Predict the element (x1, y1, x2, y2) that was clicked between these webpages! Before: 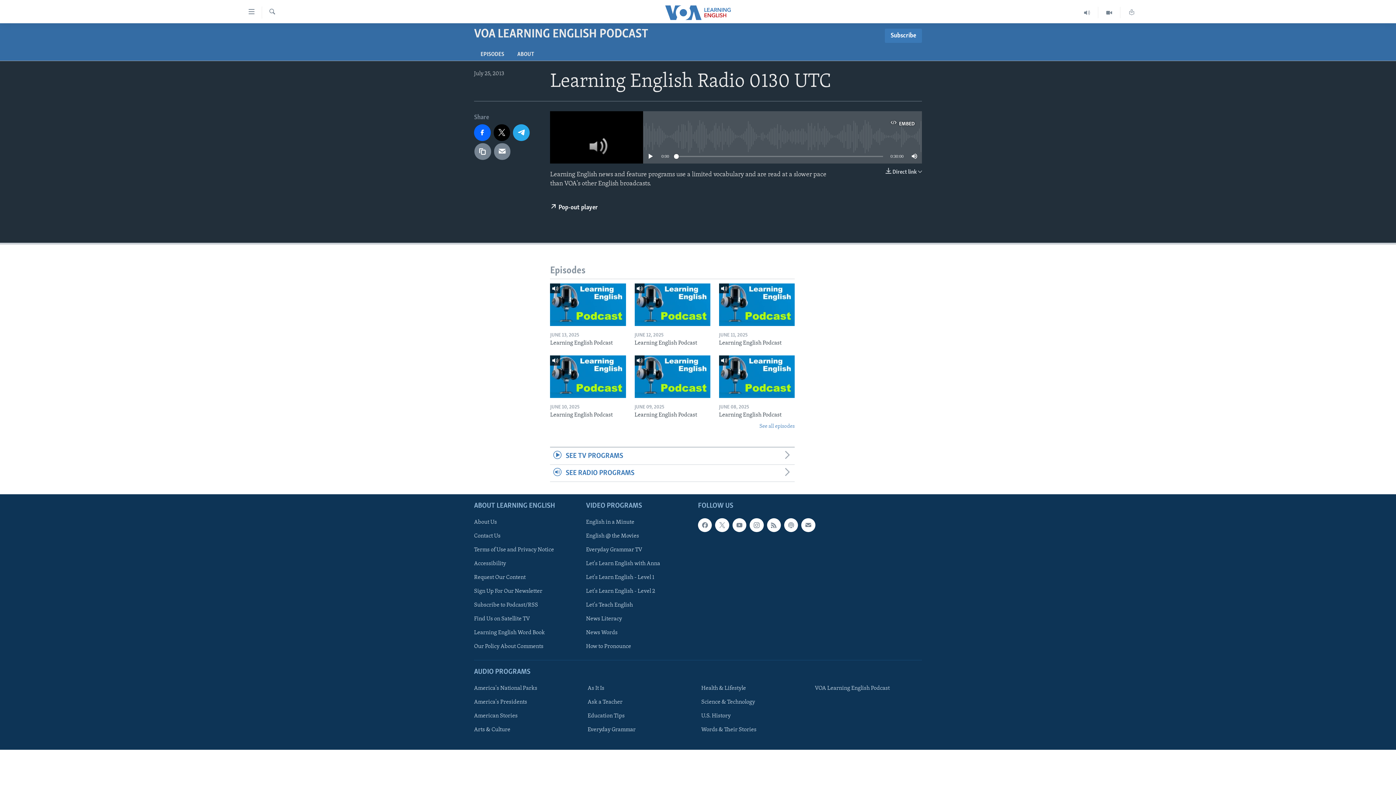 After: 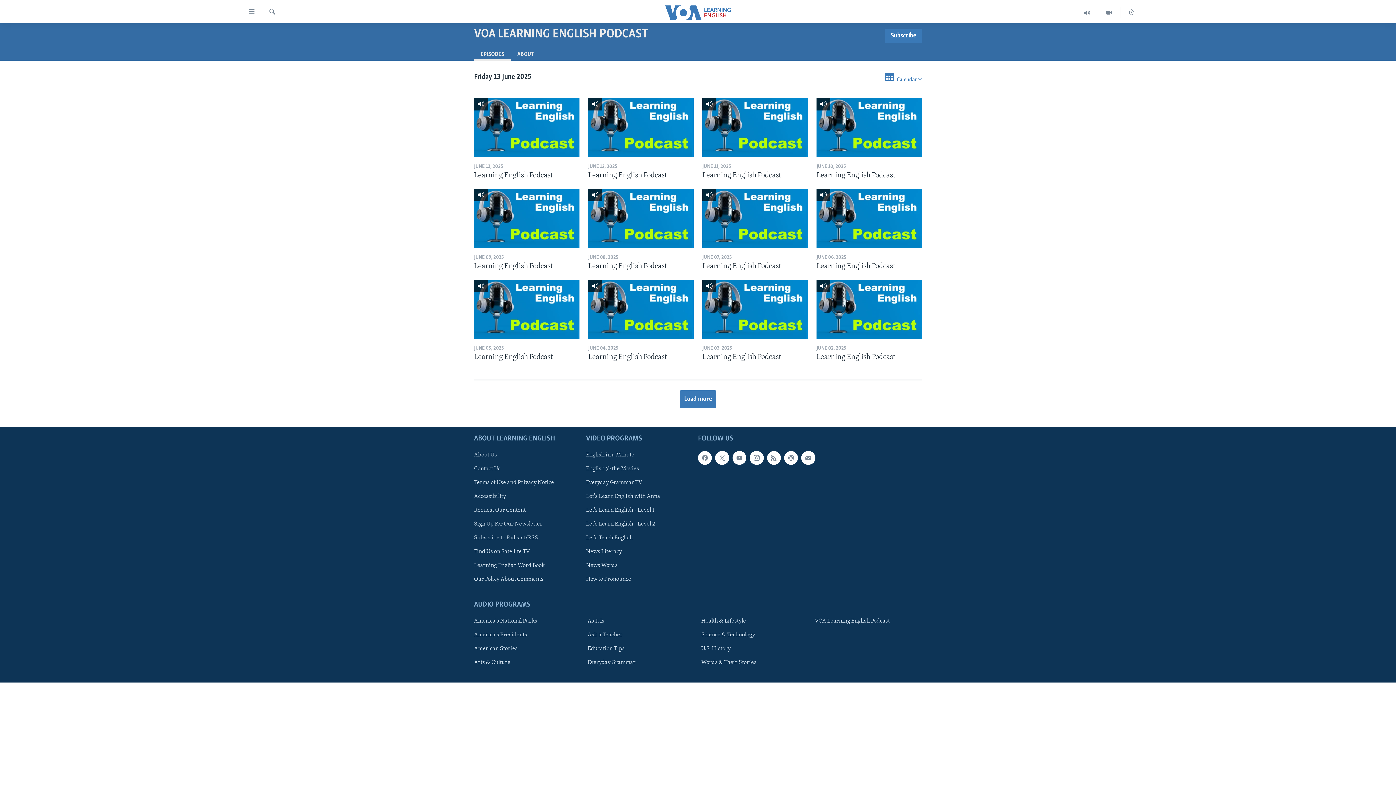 Action: label: VOA Learning English Podcast bbox: (815, 684, 917, 692)